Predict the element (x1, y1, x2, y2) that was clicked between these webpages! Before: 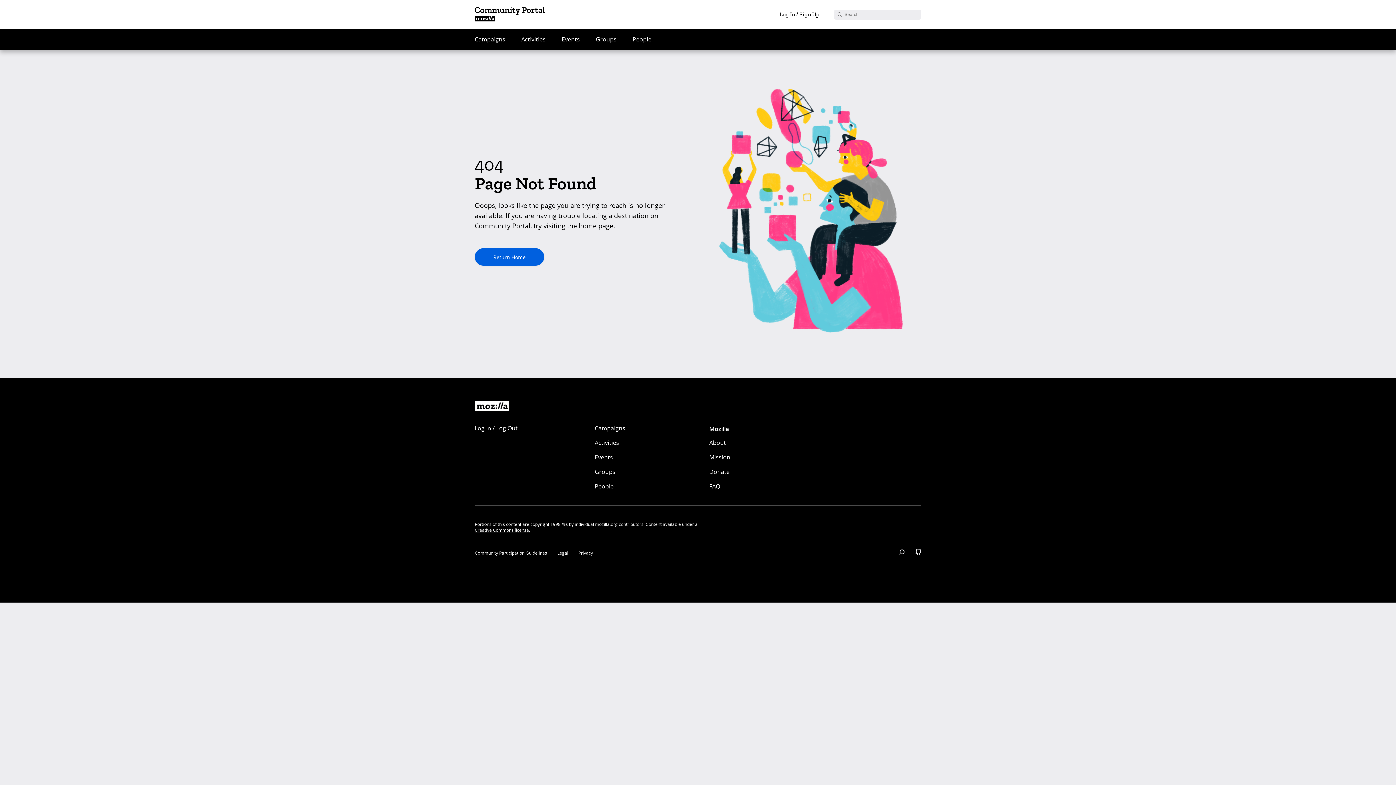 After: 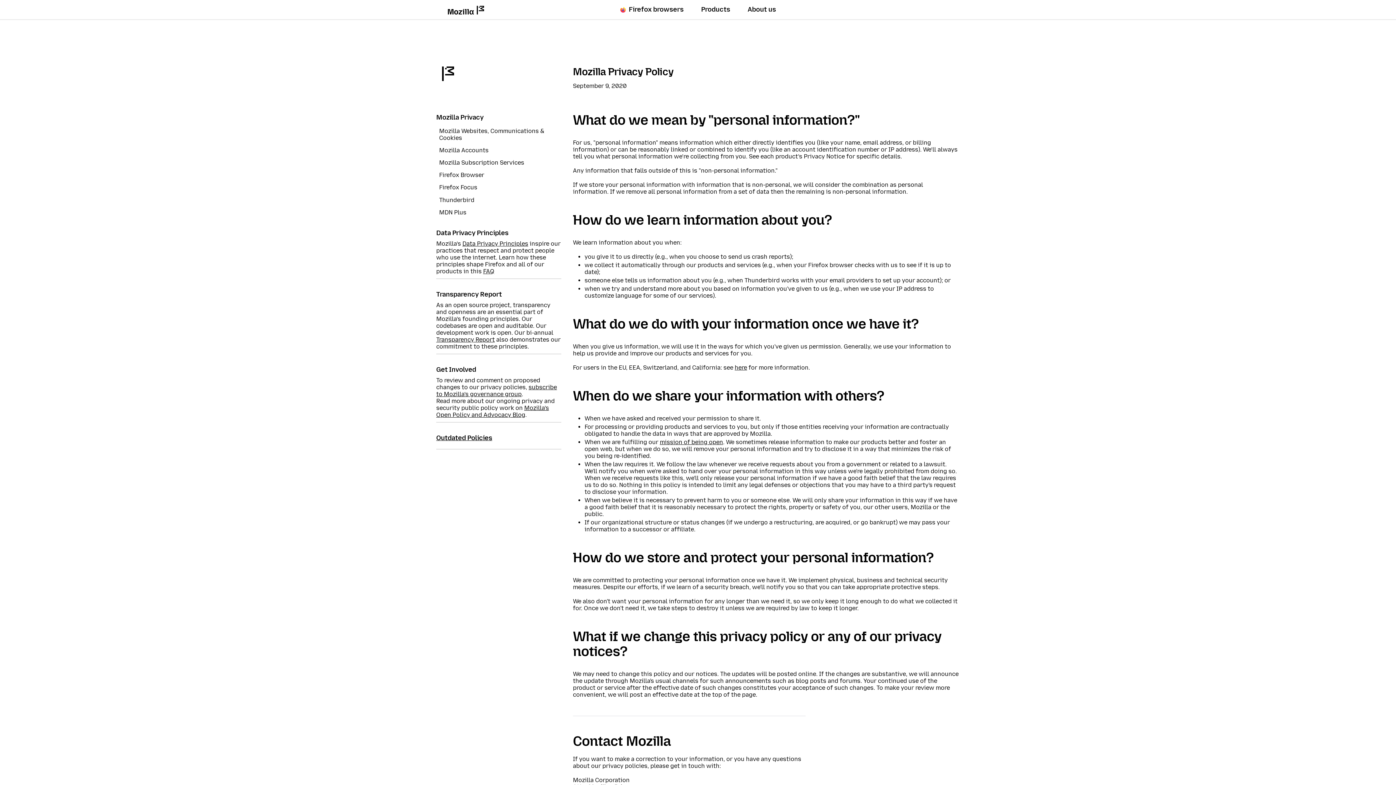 Action: bbox: (578, 550, 593, 556) label: Privacy